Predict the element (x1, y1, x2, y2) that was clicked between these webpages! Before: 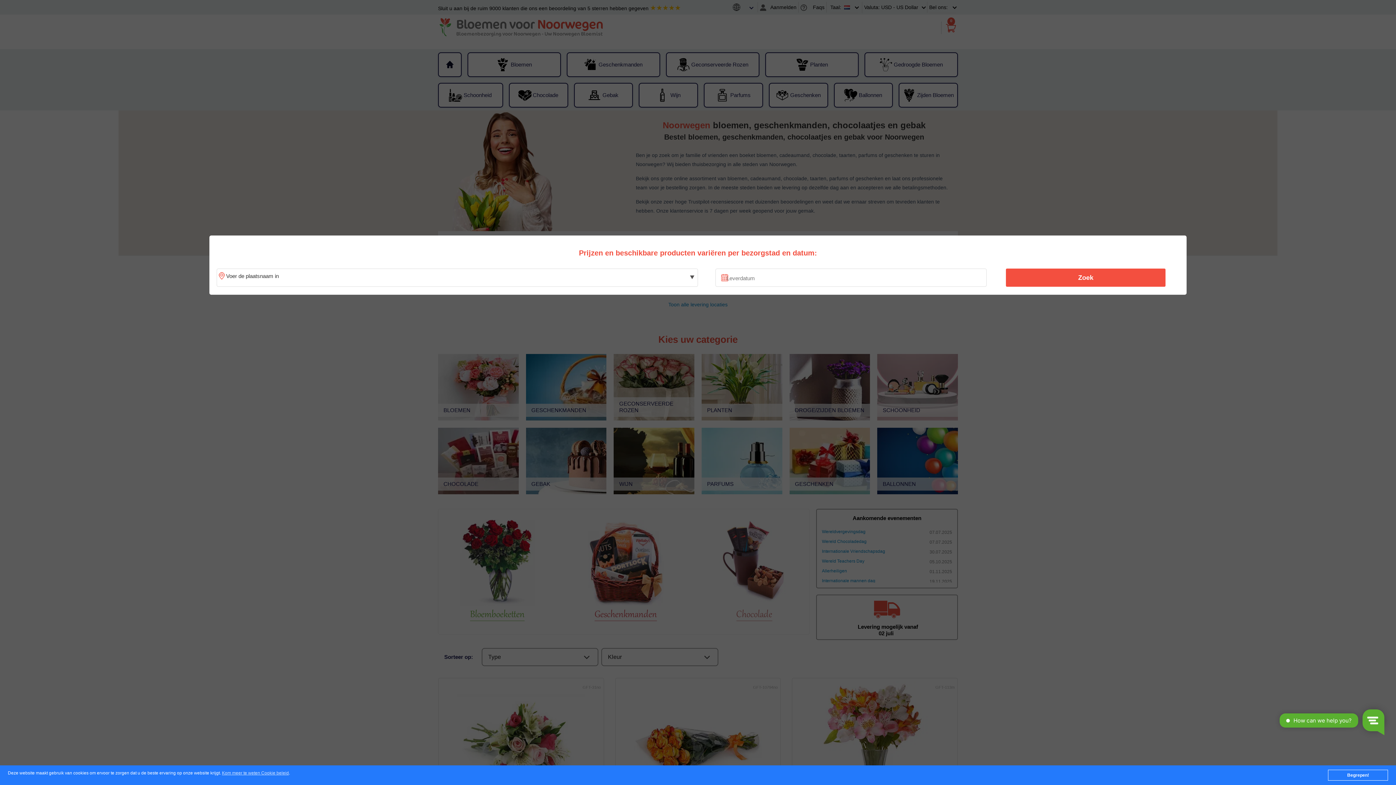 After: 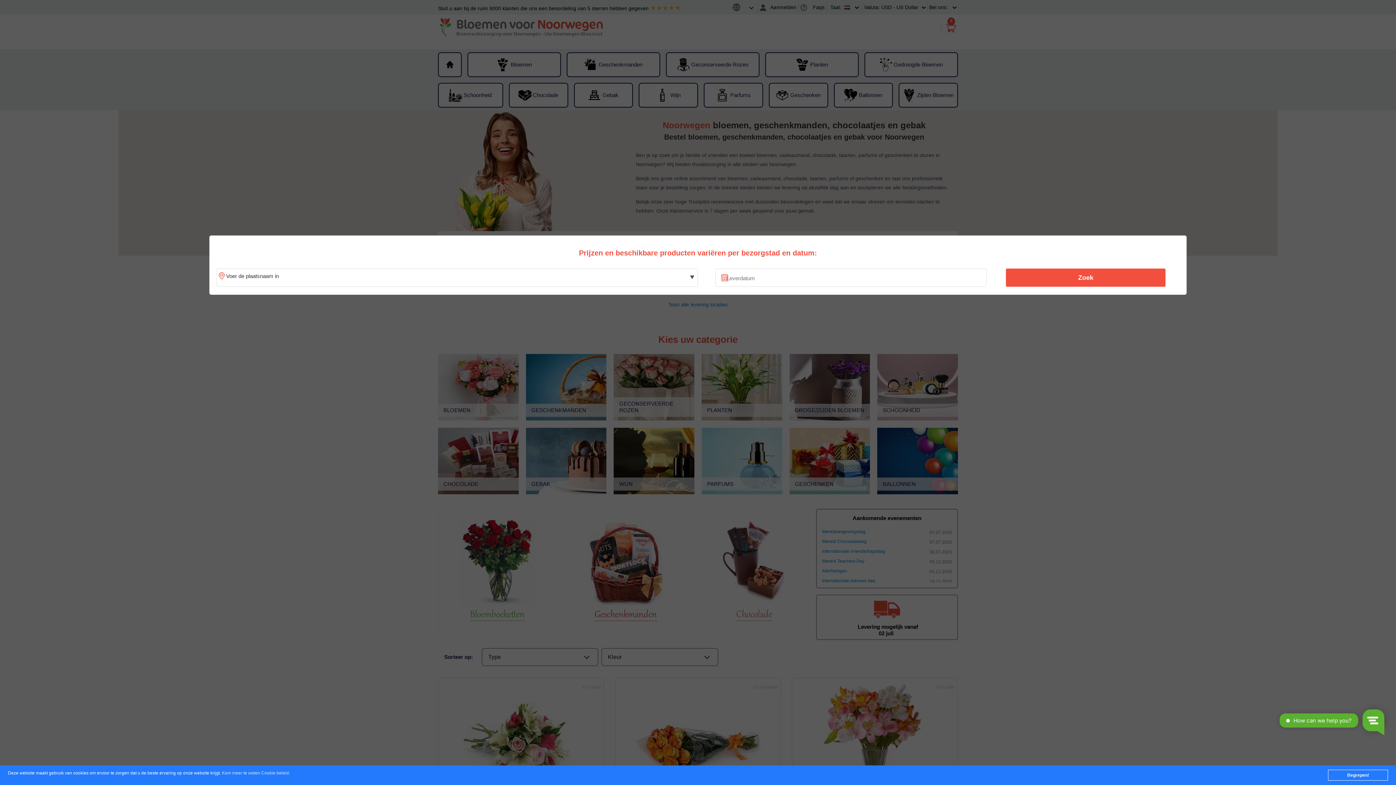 Action: bbox: (222, 771, 288, 776) label: Kom meer te weten Cookie beleid